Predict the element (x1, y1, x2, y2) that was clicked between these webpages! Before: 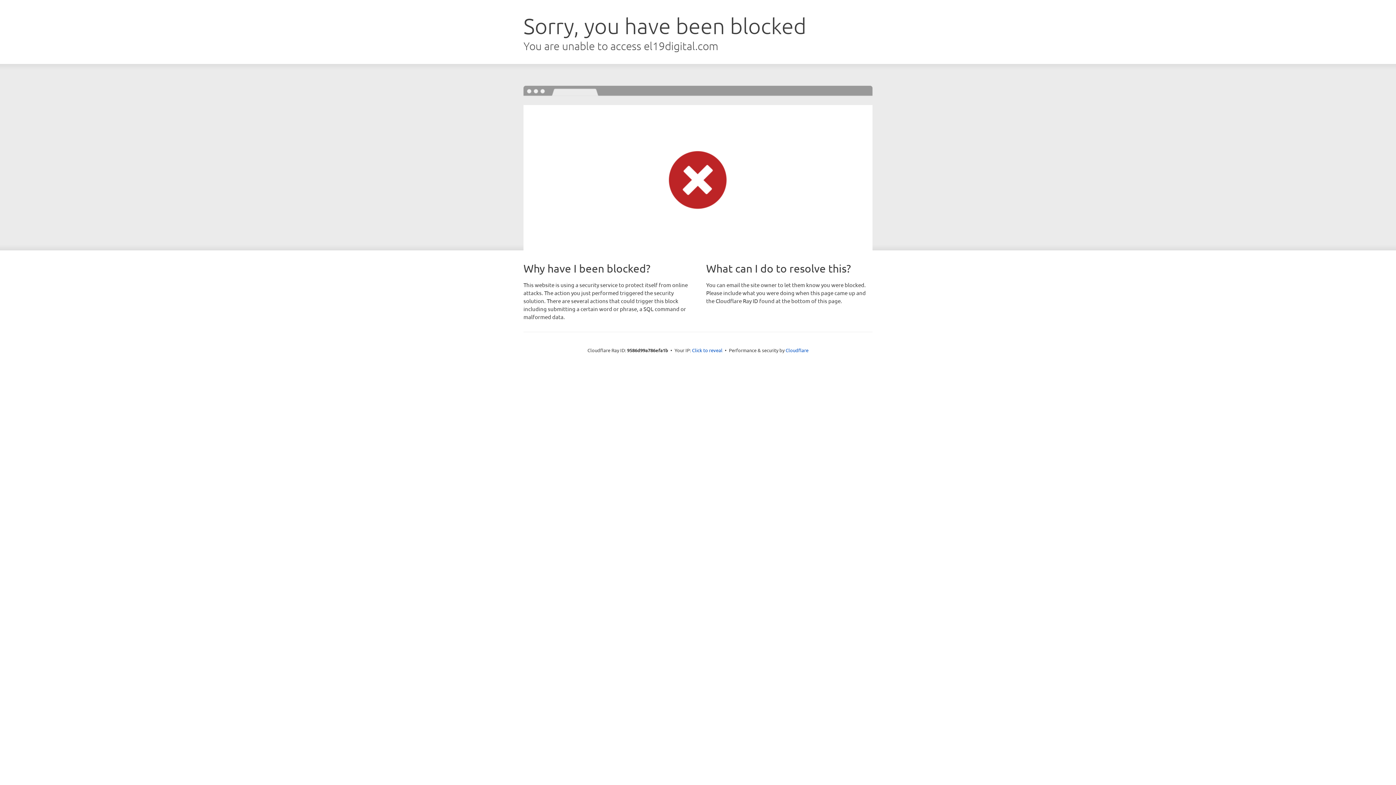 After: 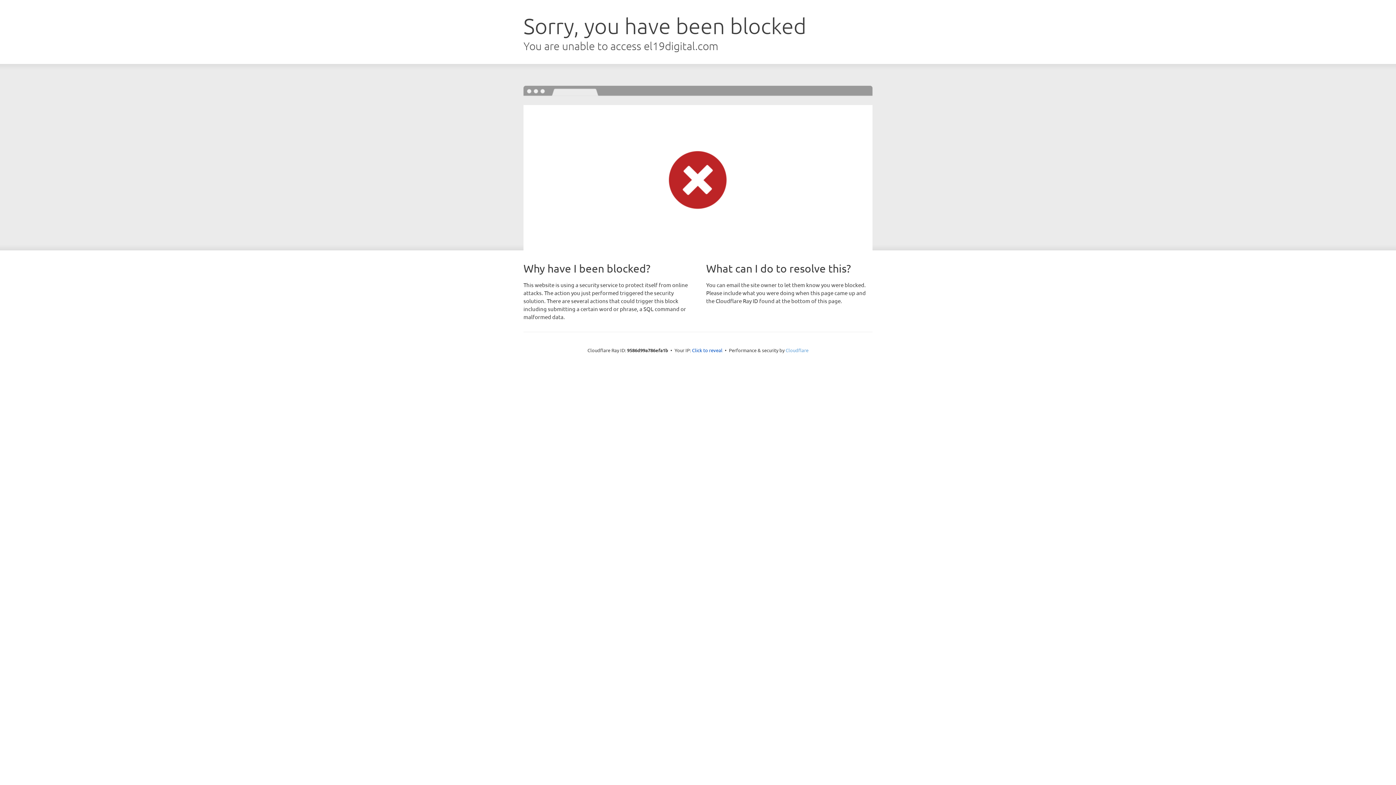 Action: bbox: (785, 347, 808, 353) label: Cloudflare